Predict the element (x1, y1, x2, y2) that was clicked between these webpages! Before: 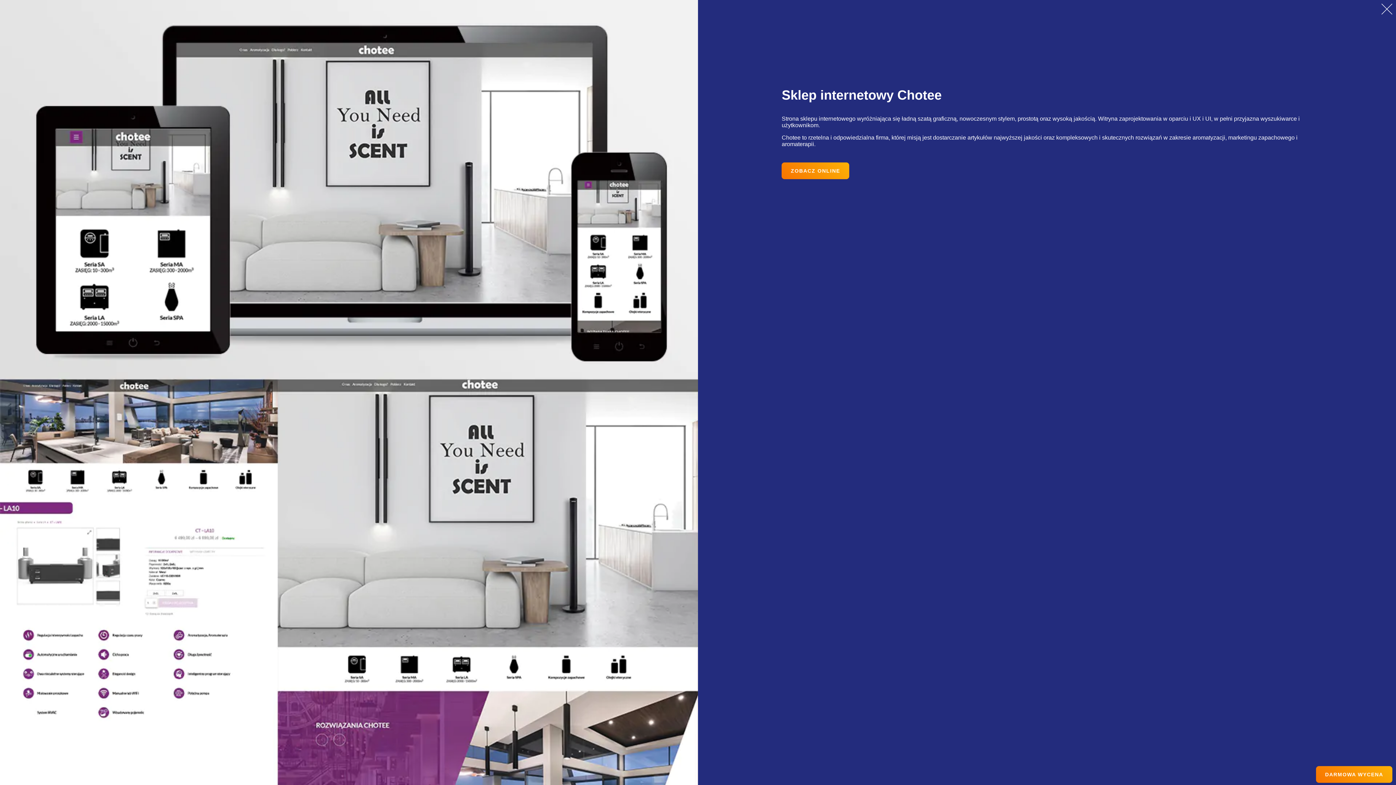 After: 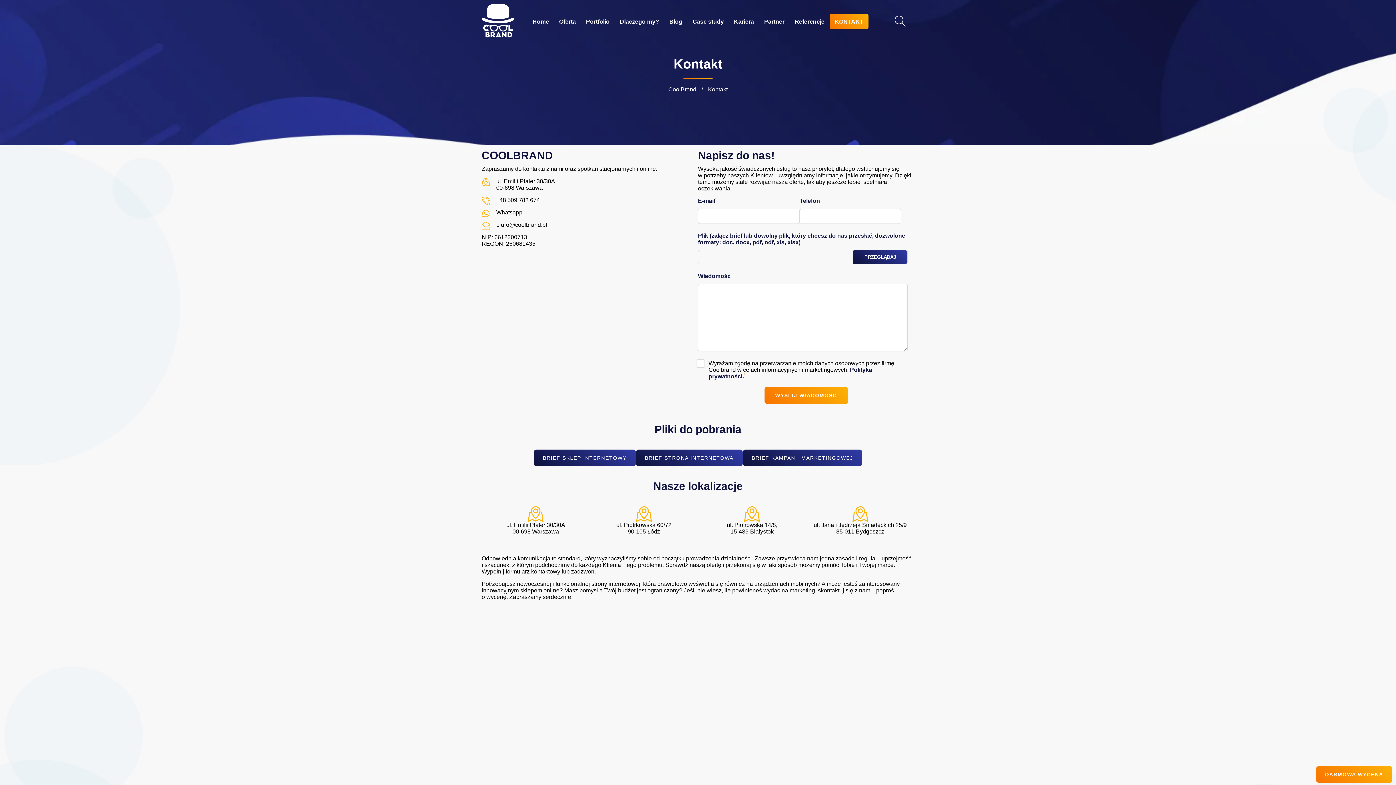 Action: label: DARMOWA WYCENA bbox: (1316, 766, 1392, 783)